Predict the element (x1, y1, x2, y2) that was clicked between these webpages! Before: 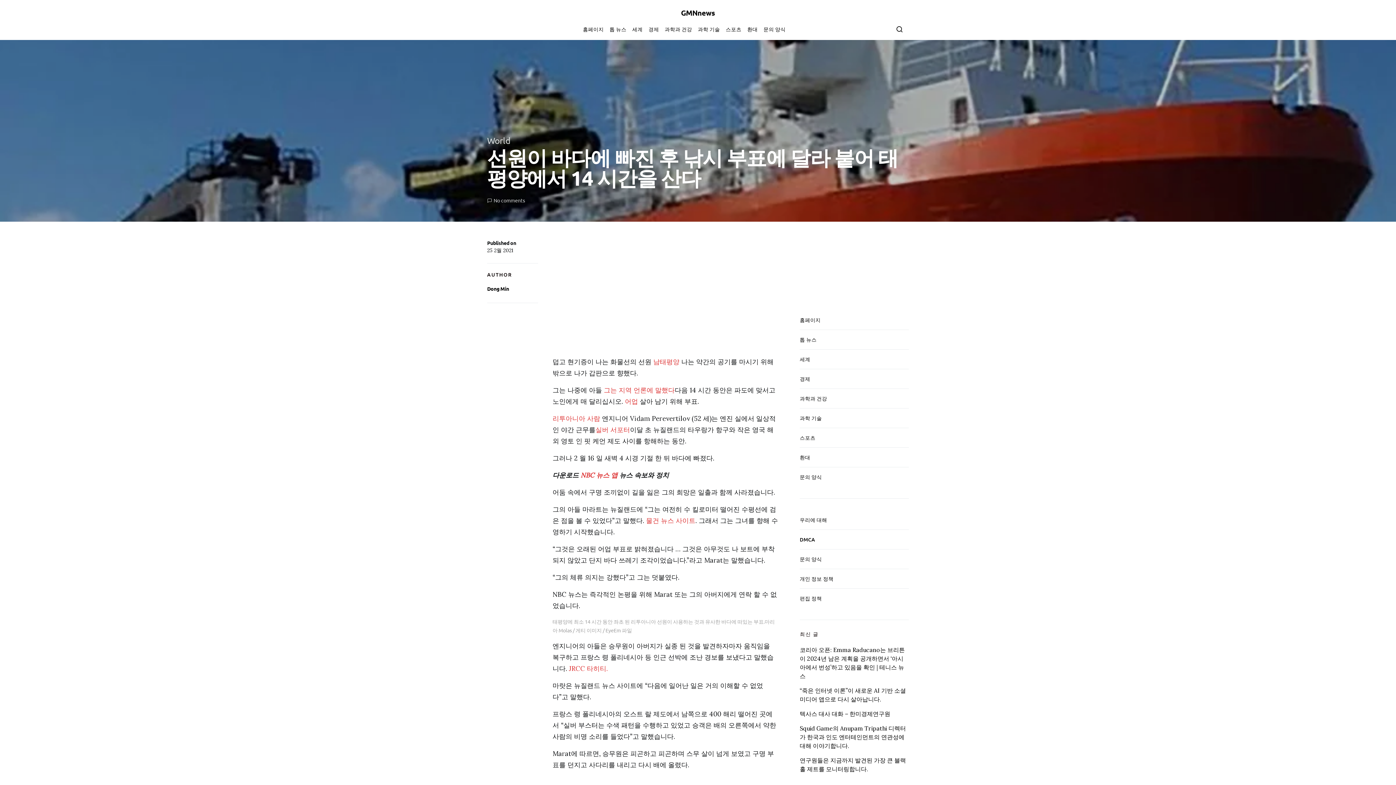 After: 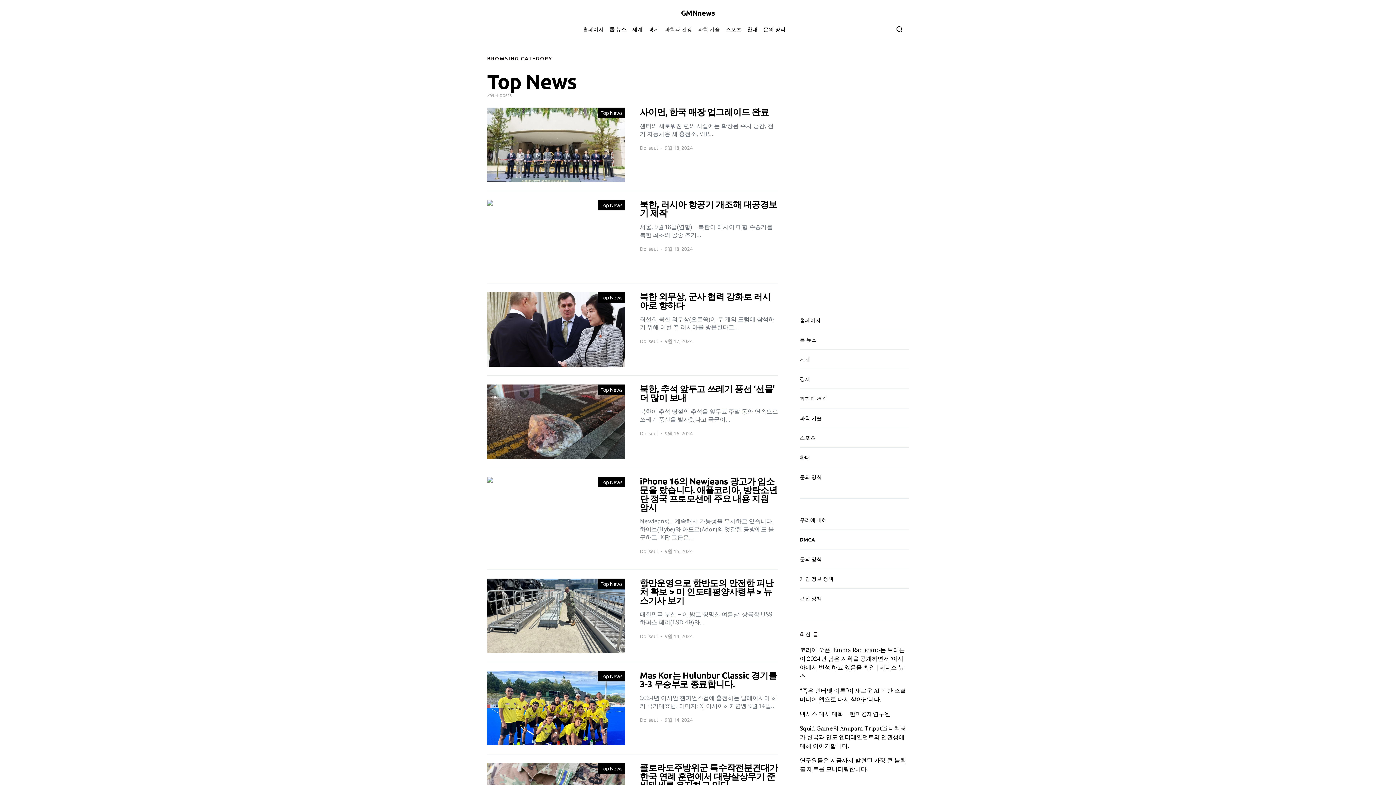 Action: label: 톱 뉴스 bbox: (800, 330, 909, 349)